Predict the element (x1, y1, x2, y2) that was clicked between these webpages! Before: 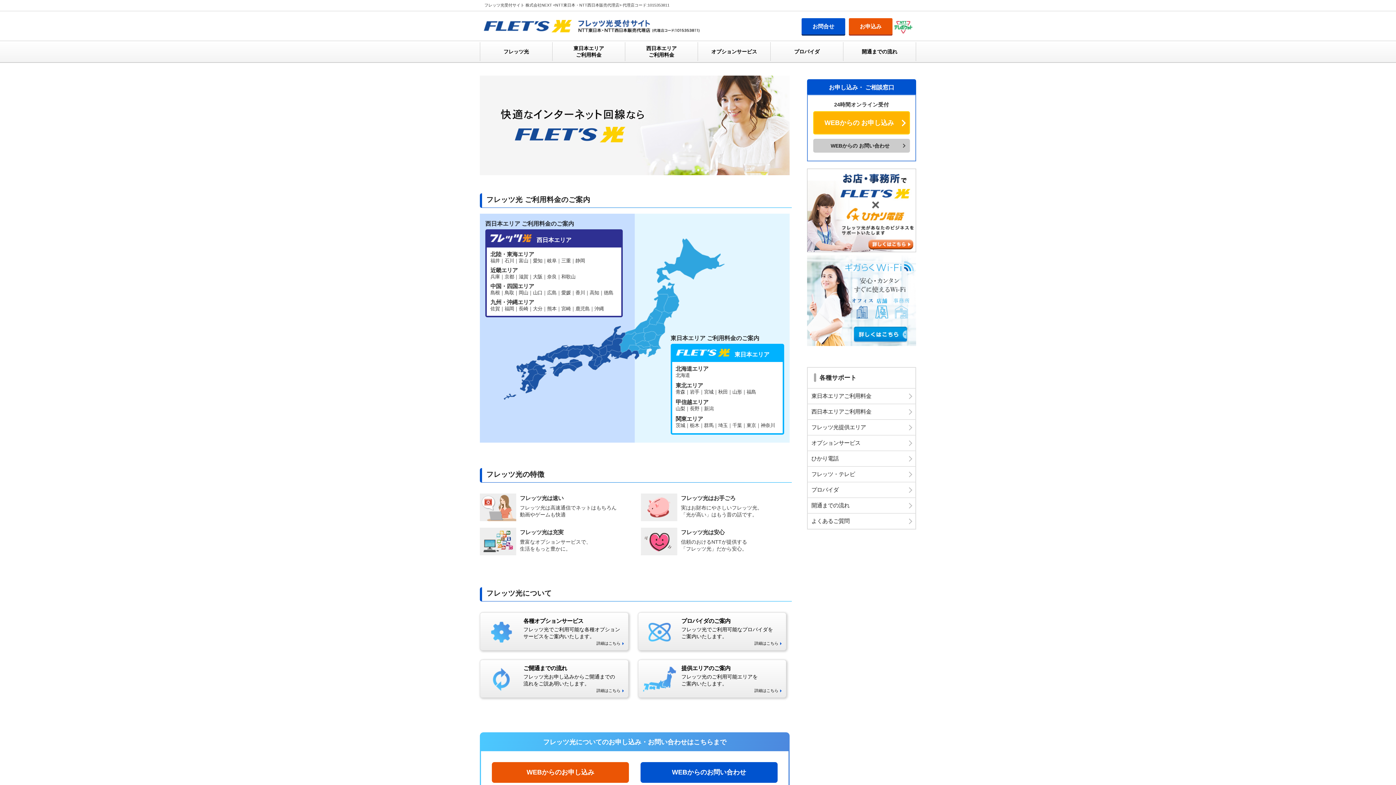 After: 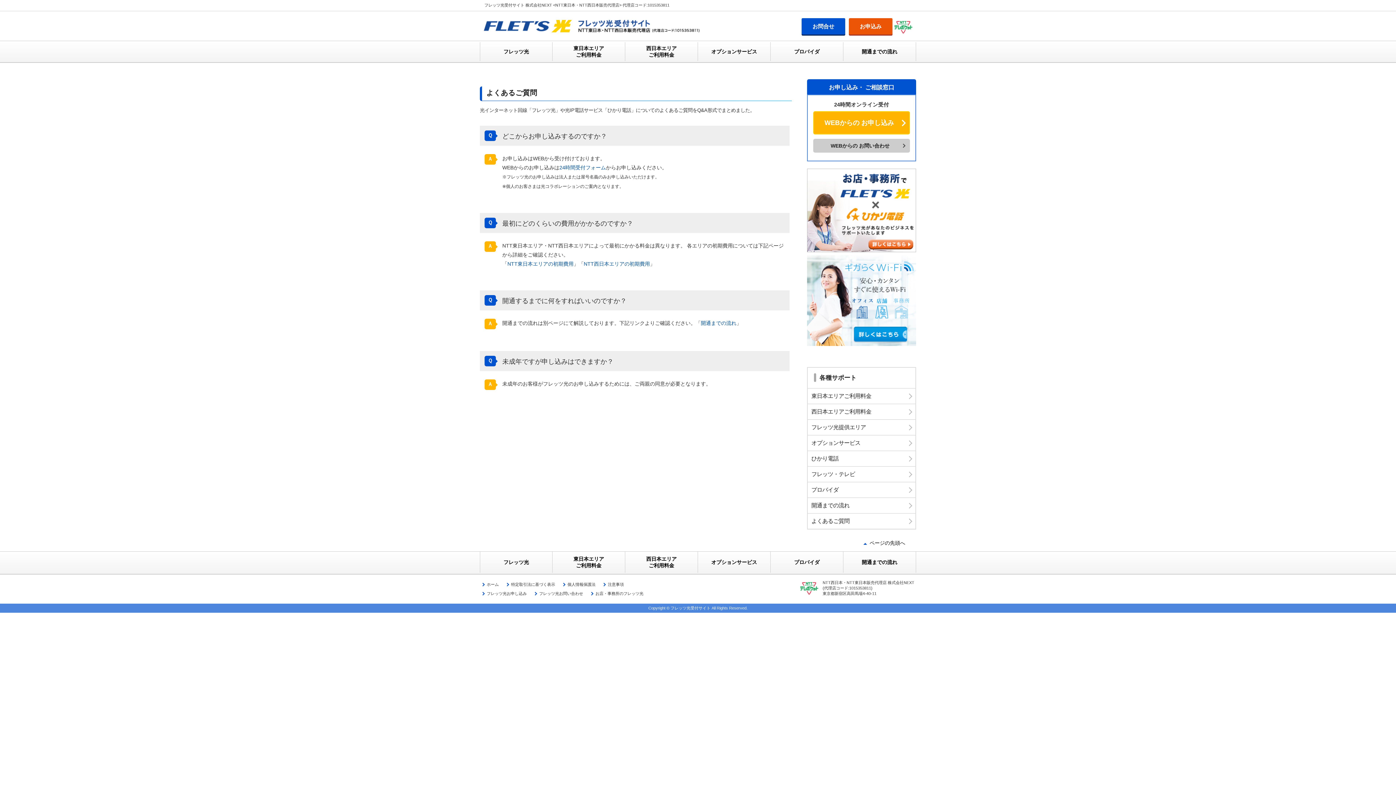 Action: bbox: (808, 513, 915, 529) label: よくあるご質問